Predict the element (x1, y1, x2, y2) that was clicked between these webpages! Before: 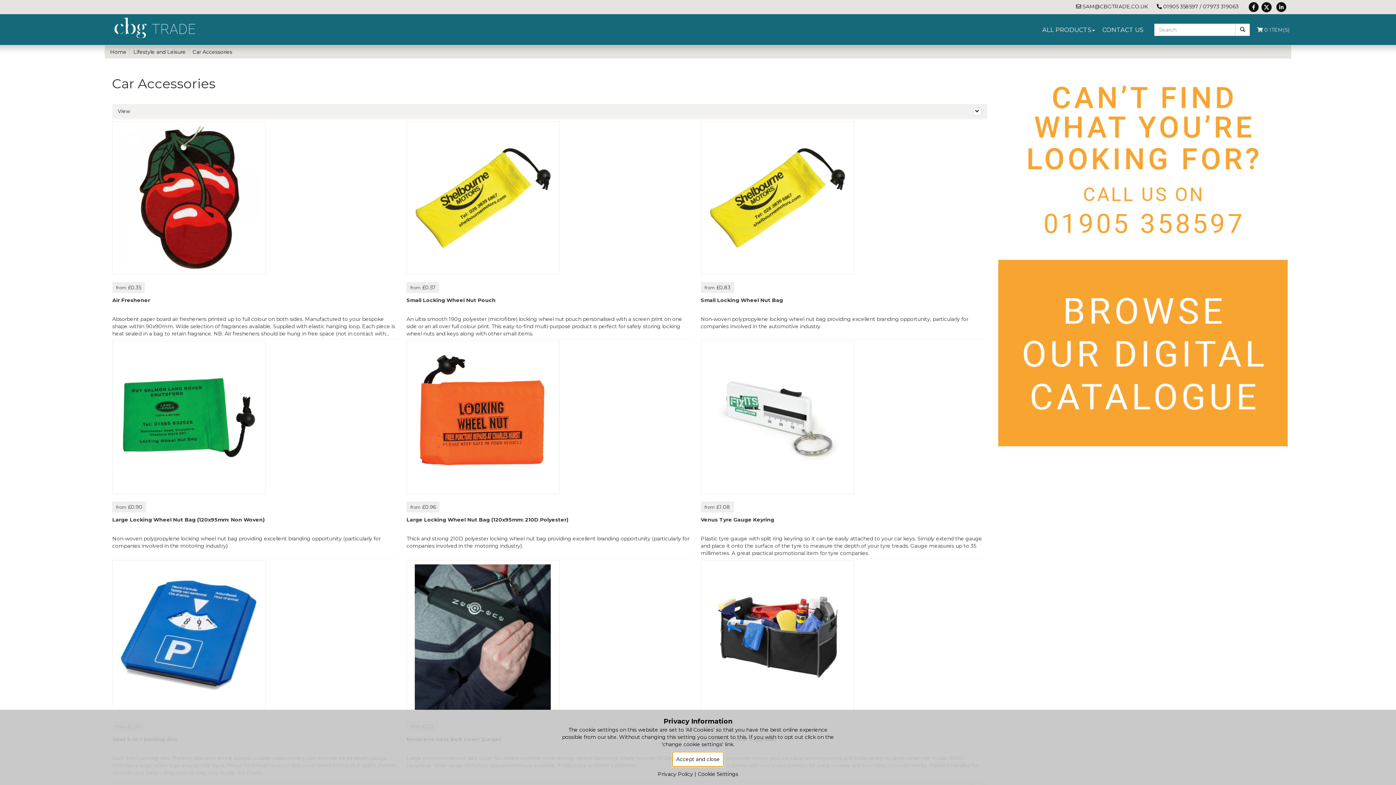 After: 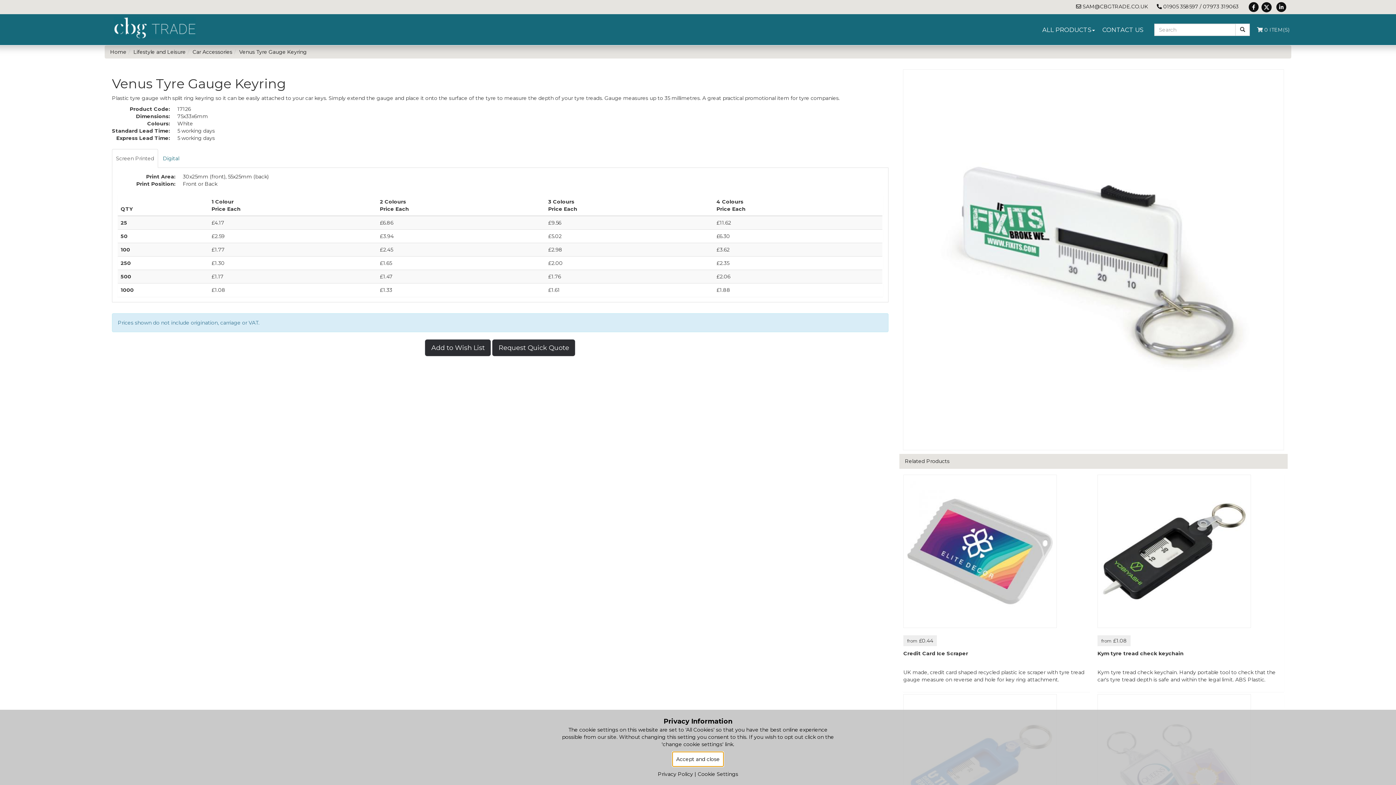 Action: bbox: (700, 341, 987, 494)